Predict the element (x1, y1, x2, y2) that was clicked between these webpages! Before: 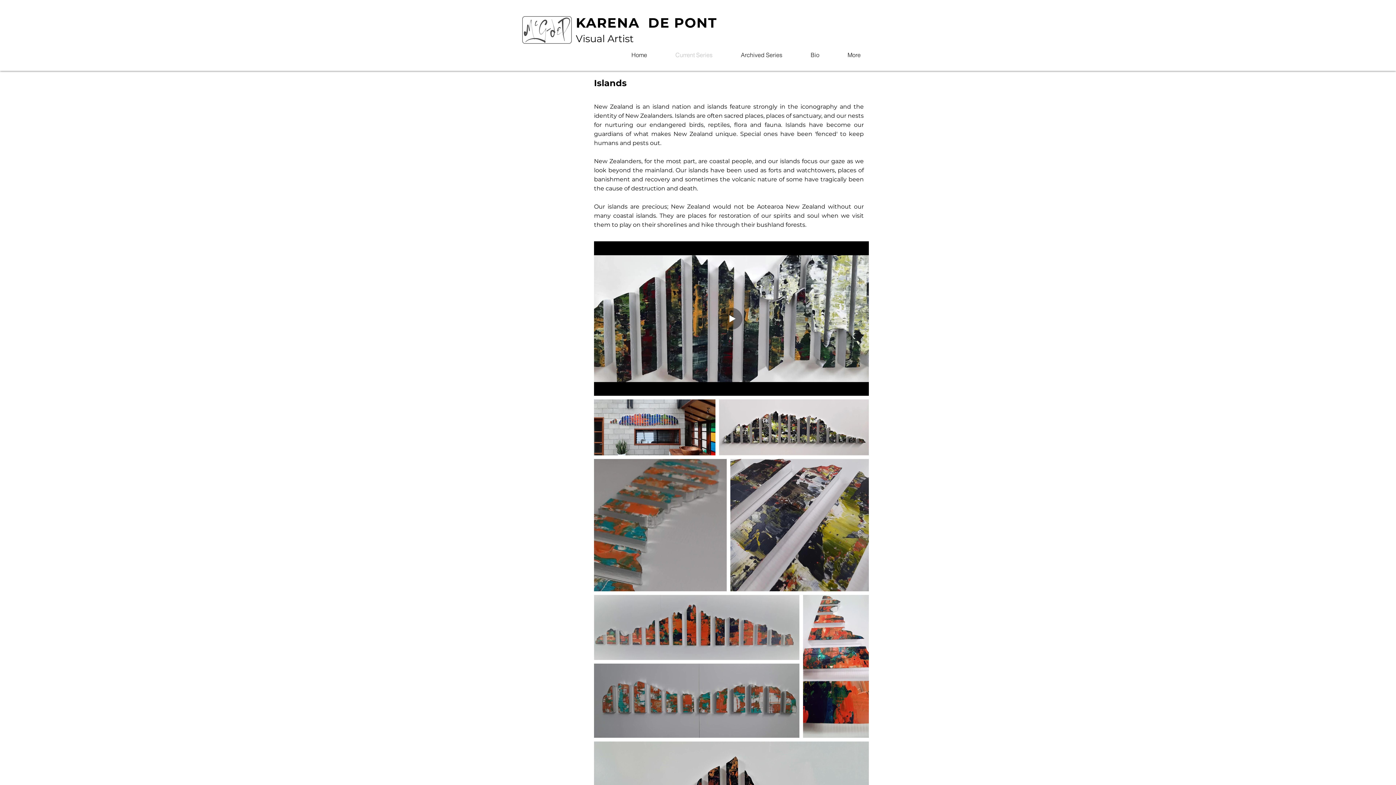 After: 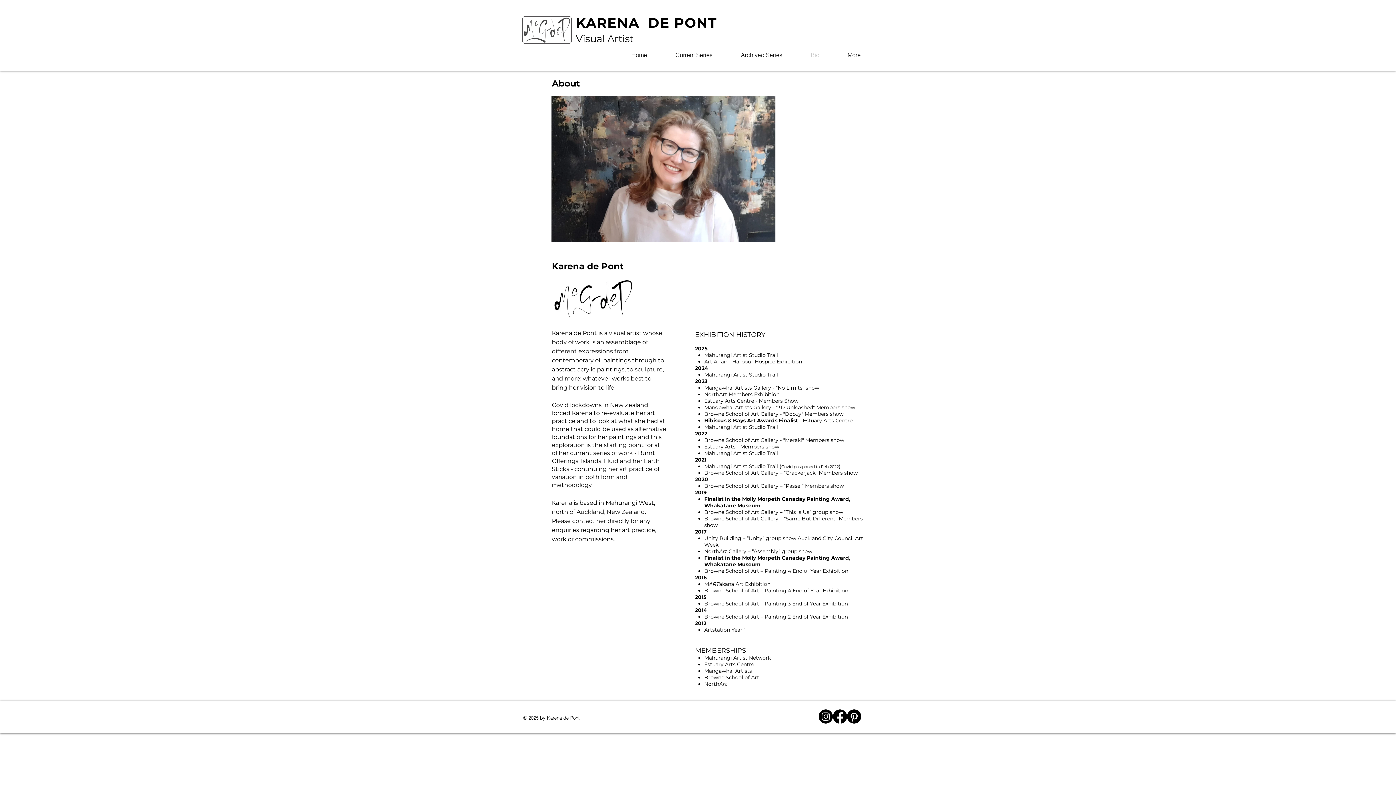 Action: bbox: (796, 45, 833, 64) label: Bio